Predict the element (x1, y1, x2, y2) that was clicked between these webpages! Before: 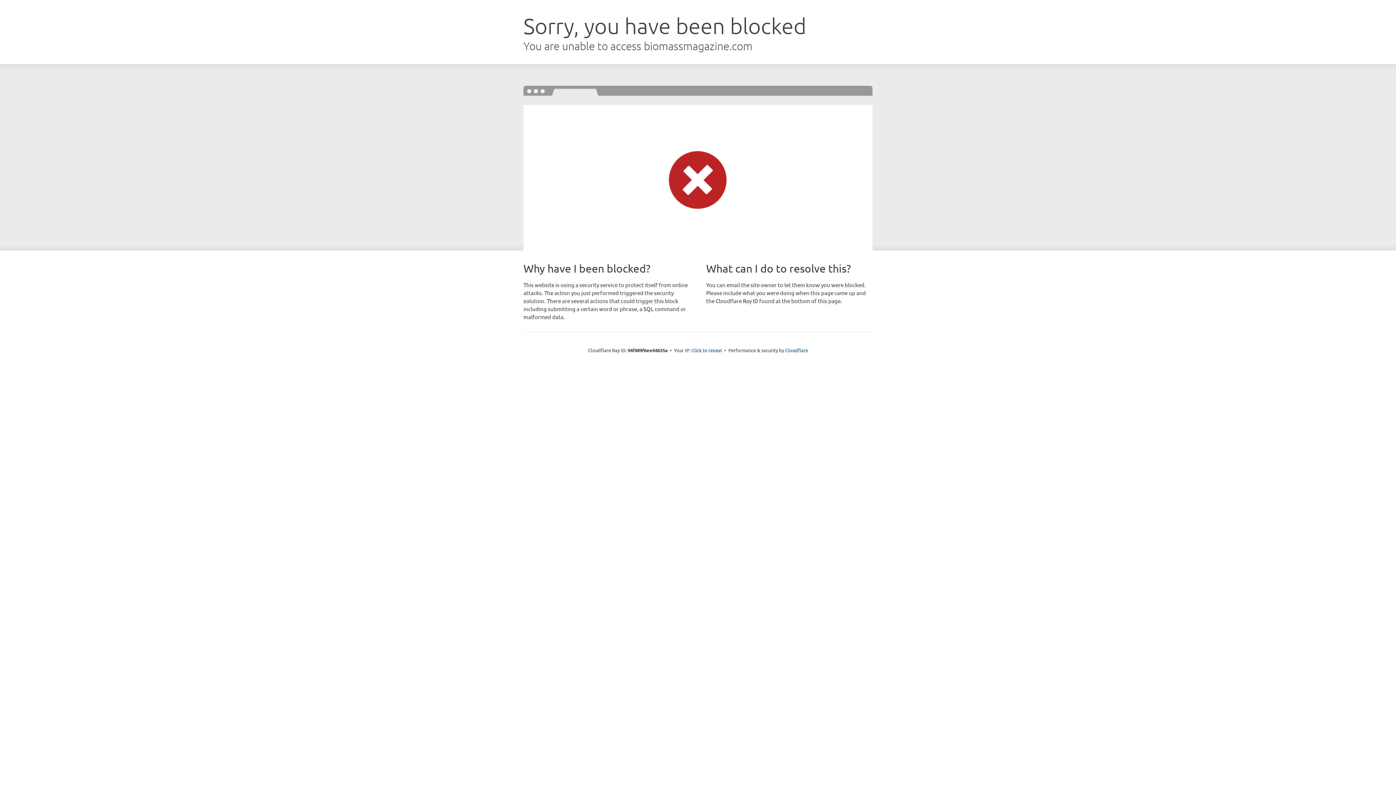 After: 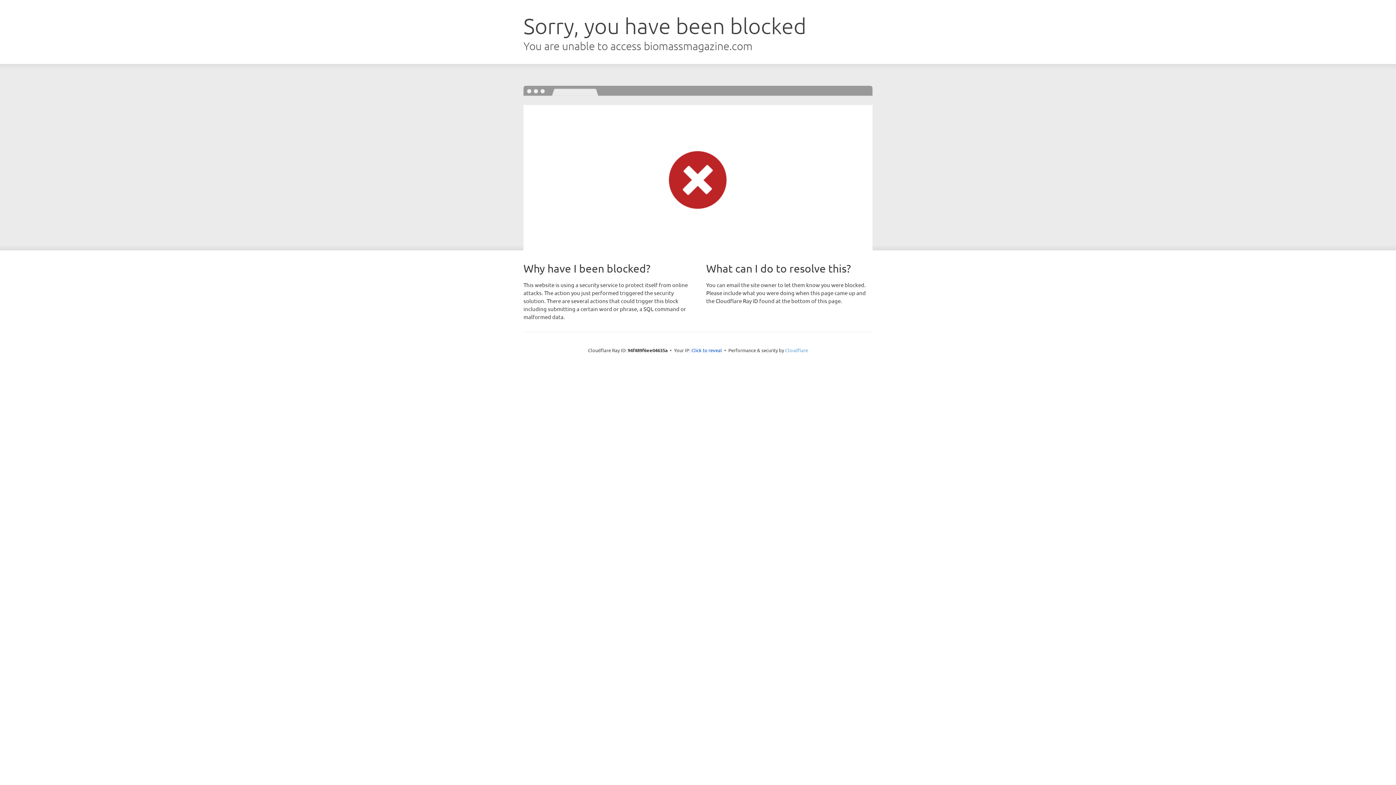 Action: bbox: (785, 347, 808, 353) label: Cloudflare